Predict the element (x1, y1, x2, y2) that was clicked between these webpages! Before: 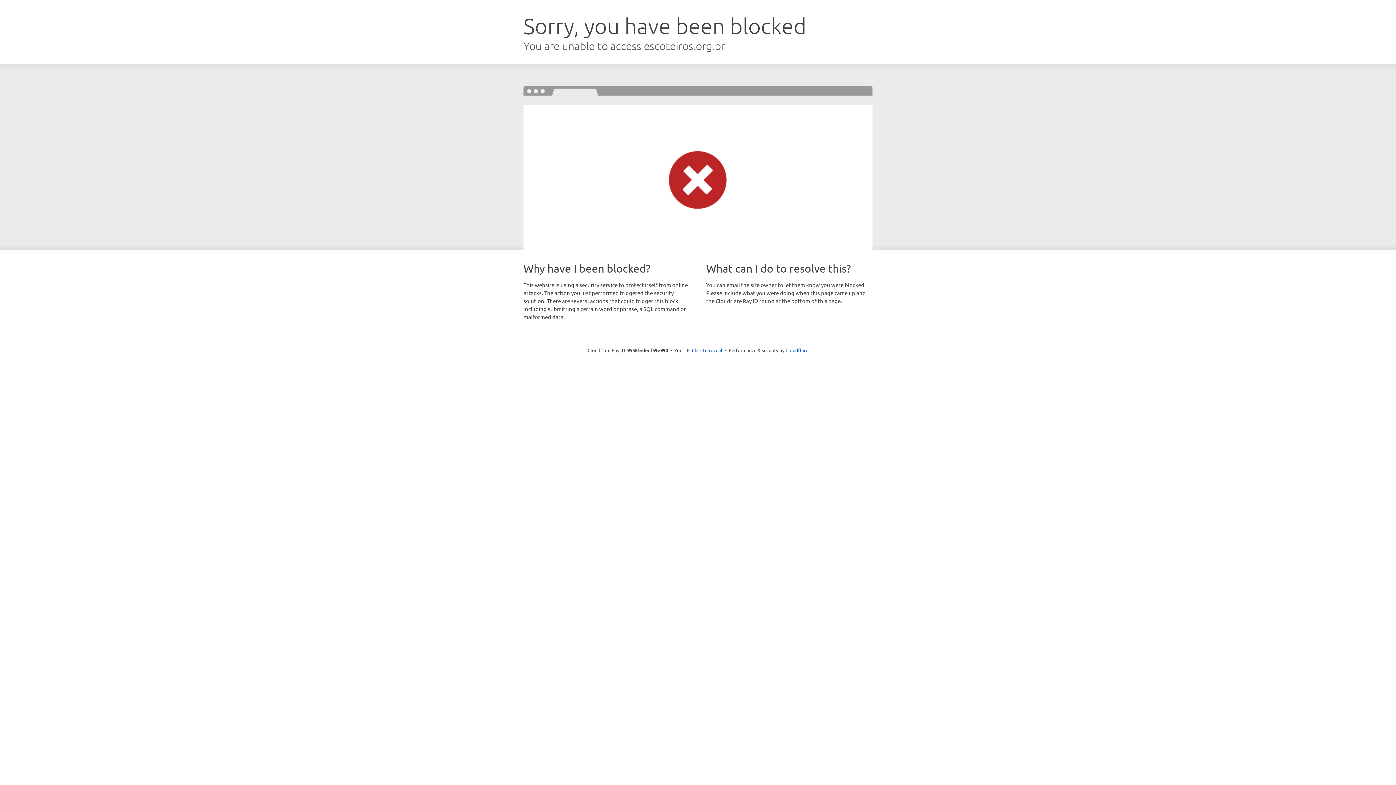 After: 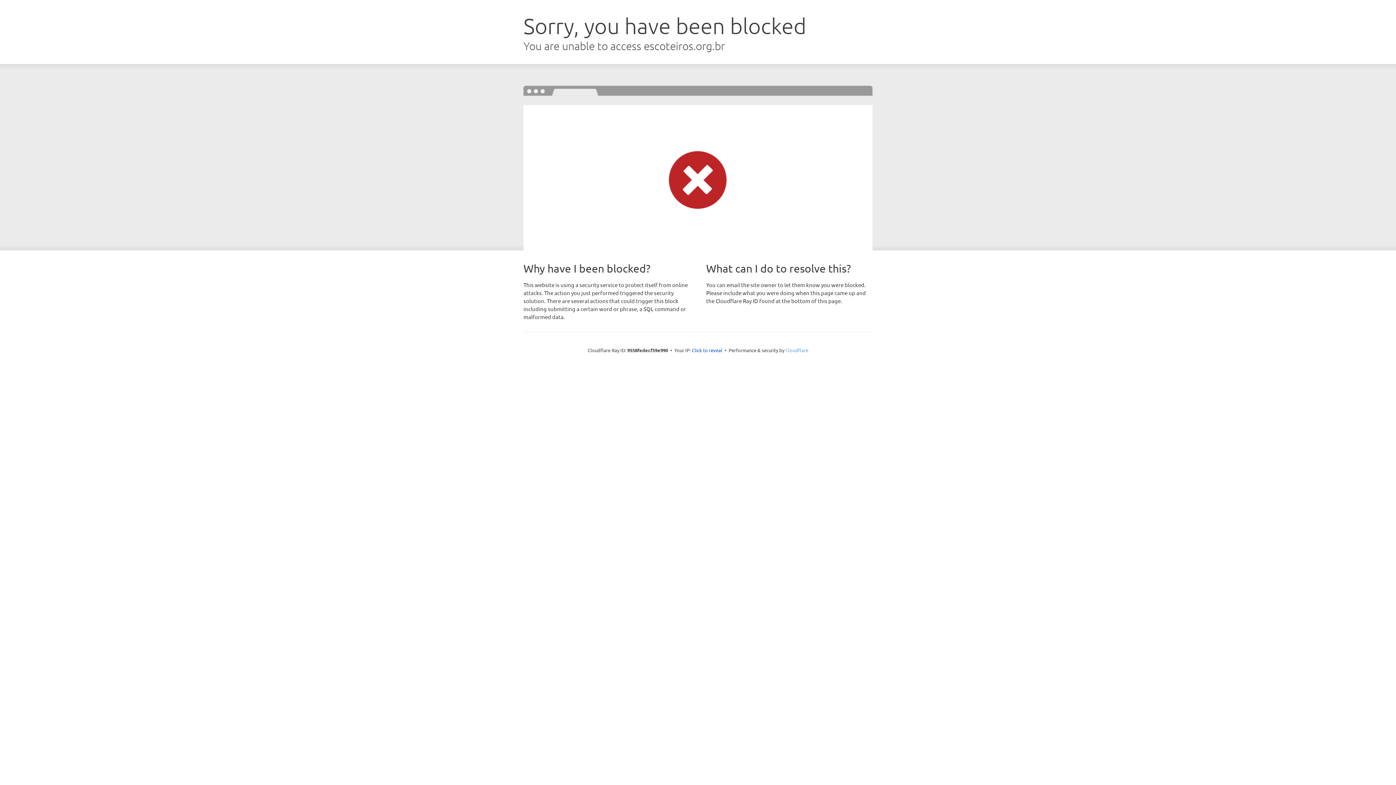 Action: label: Cloudflare bbox: (785, 347, 808, 353)